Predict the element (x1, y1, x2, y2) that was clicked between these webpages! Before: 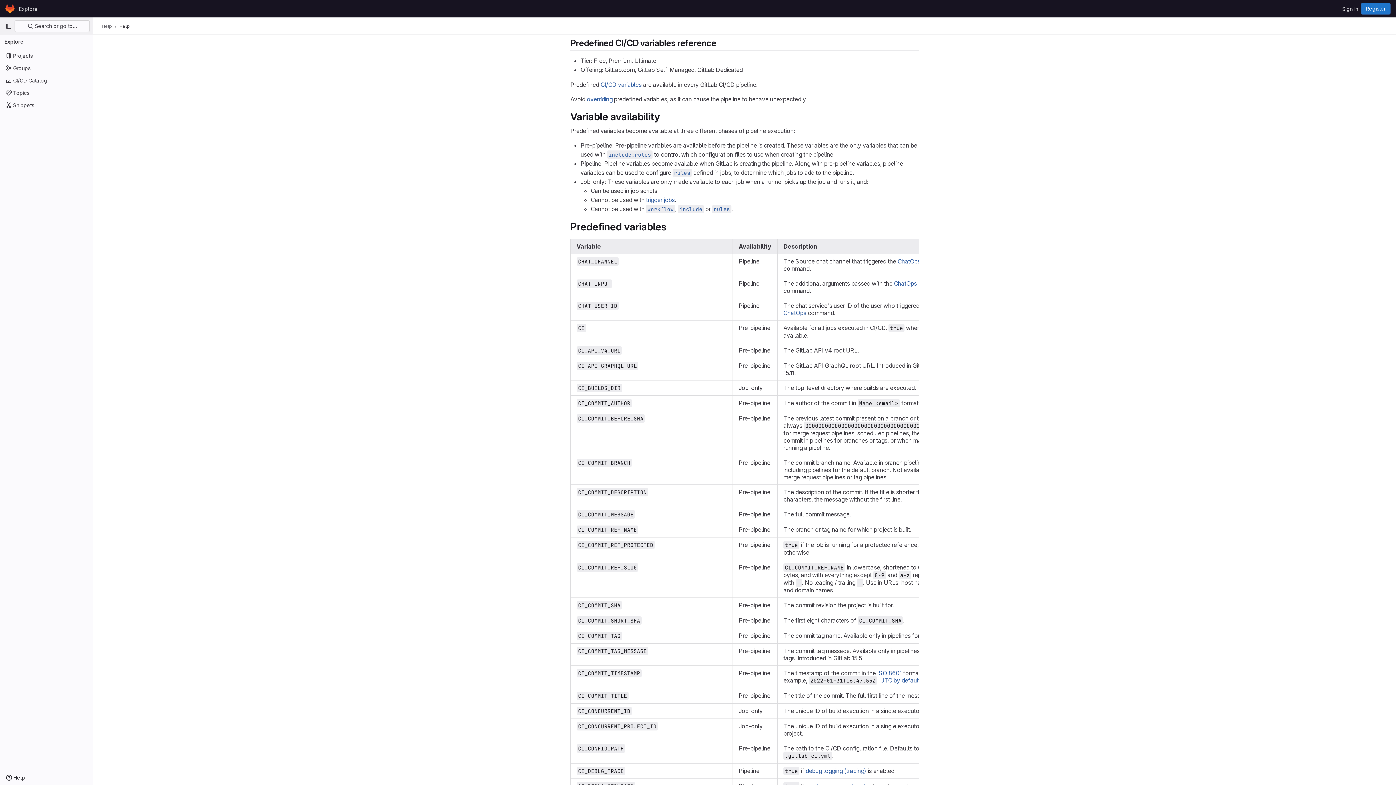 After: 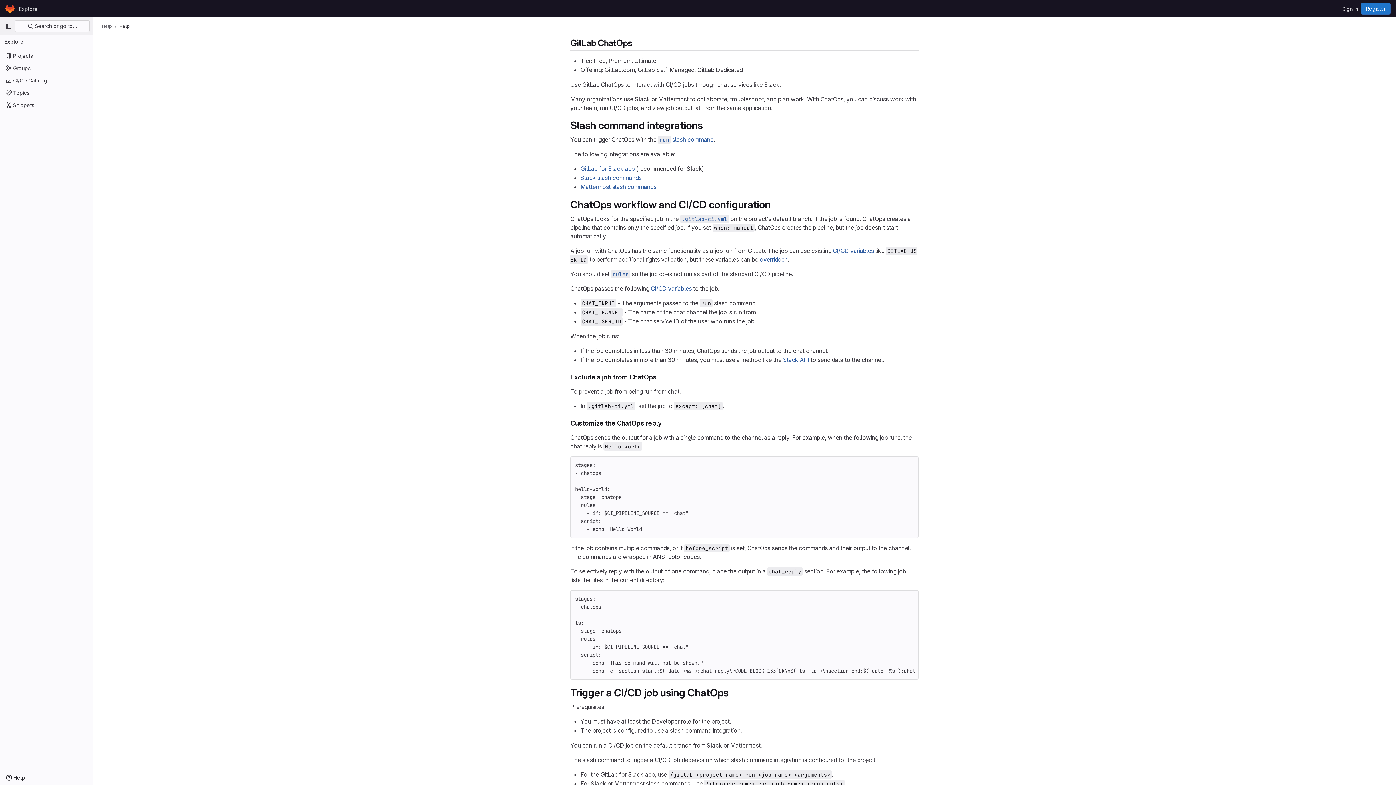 Action: label: ChatOps bbox: (897, 257, 920, 265)